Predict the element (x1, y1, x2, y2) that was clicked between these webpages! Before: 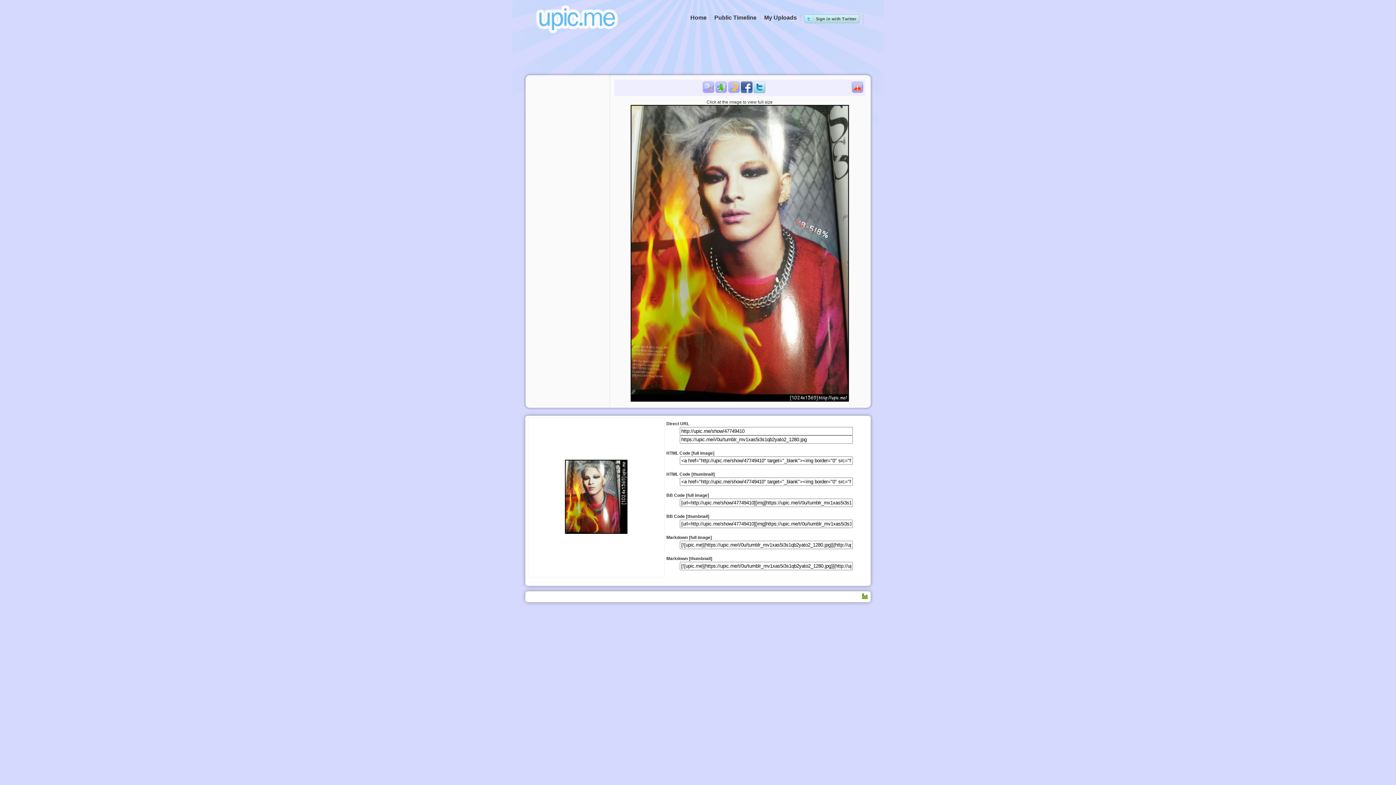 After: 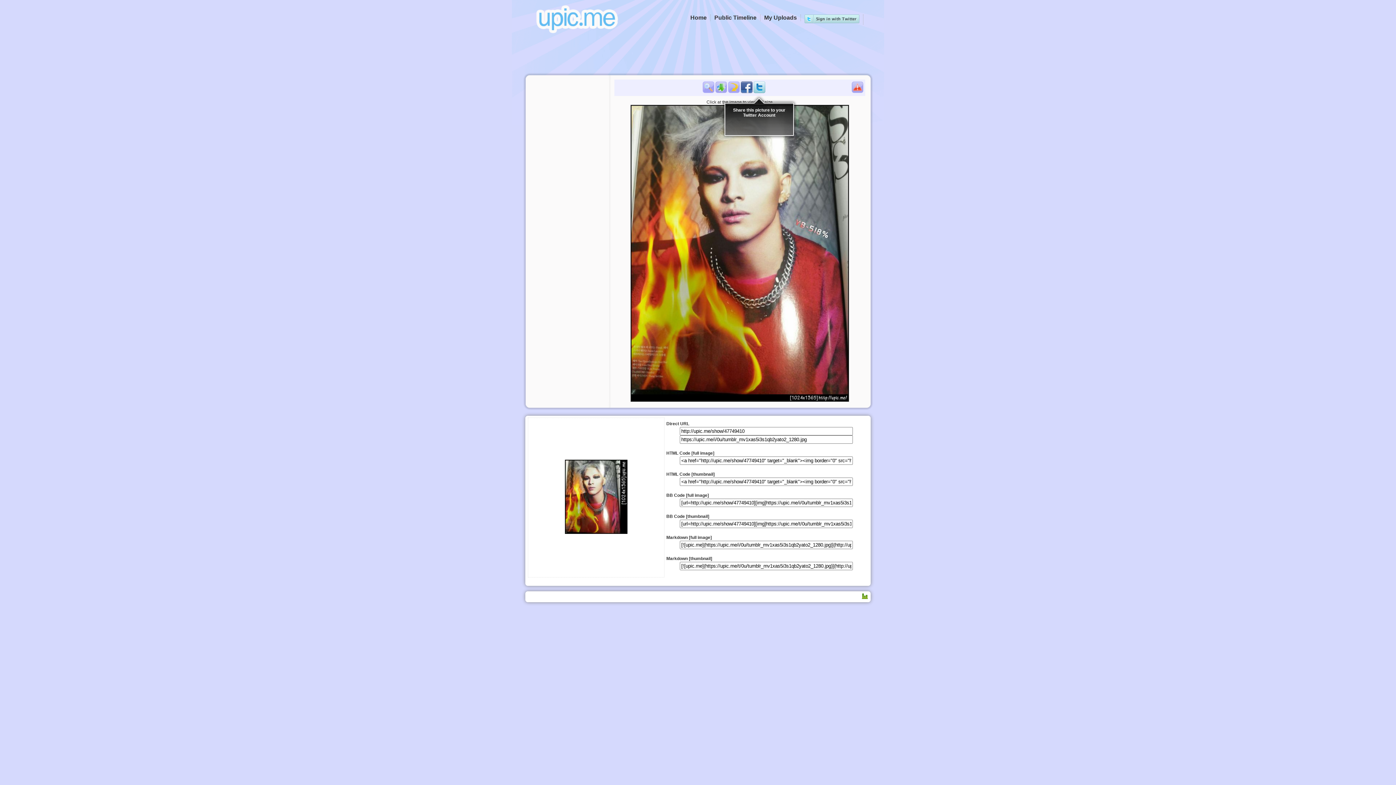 Action: bbox: (753, 81, 765, 93)